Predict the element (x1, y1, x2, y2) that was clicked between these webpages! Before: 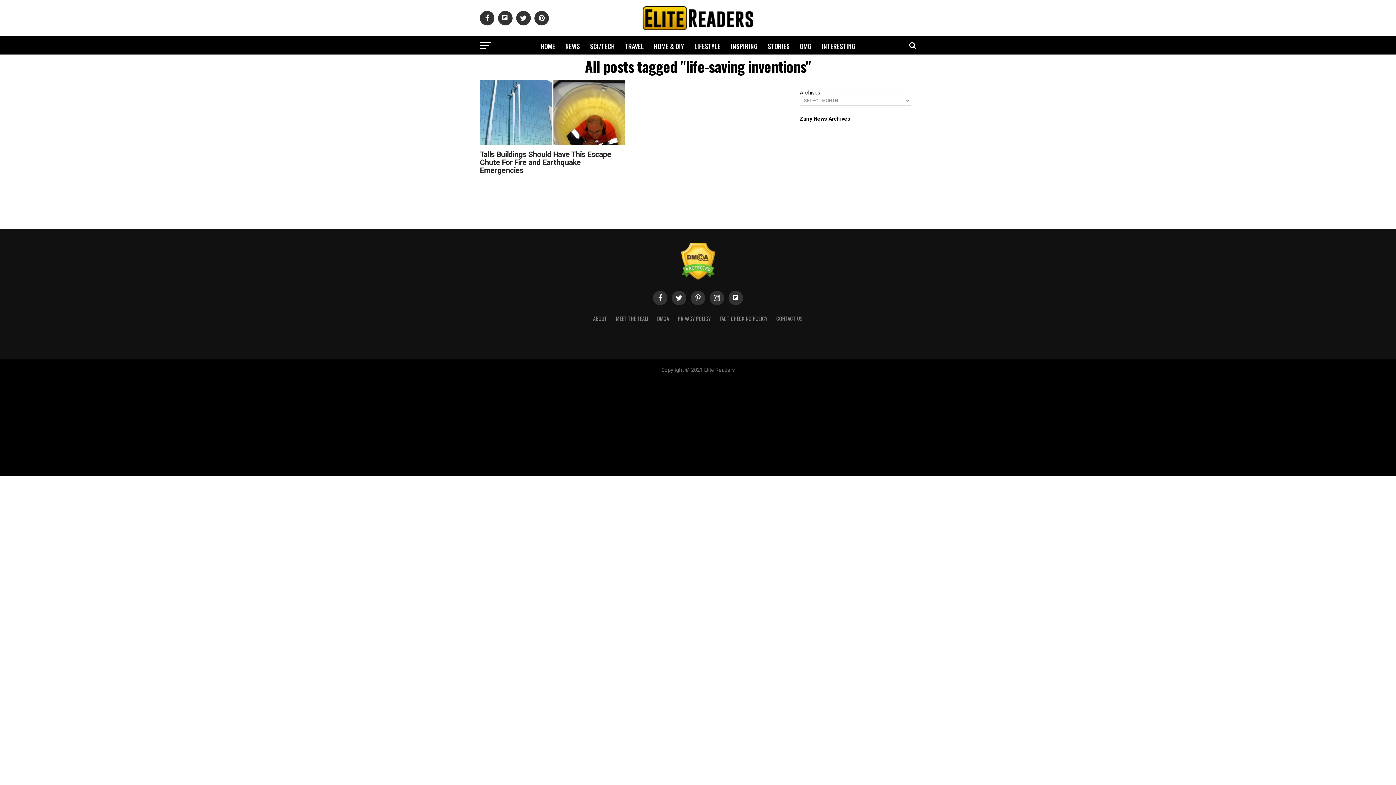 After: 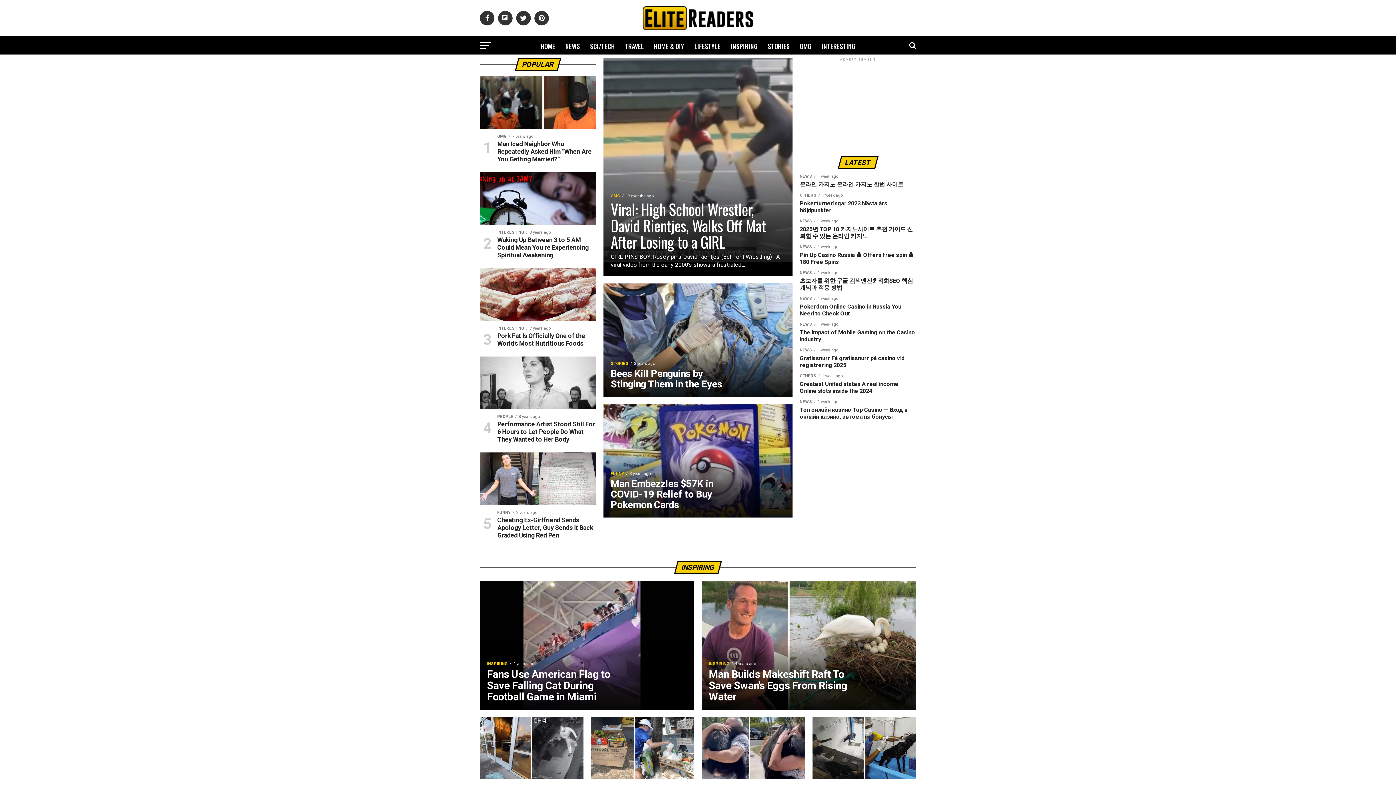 Action: label: HOME bbox: (536, 36, 559, 56)